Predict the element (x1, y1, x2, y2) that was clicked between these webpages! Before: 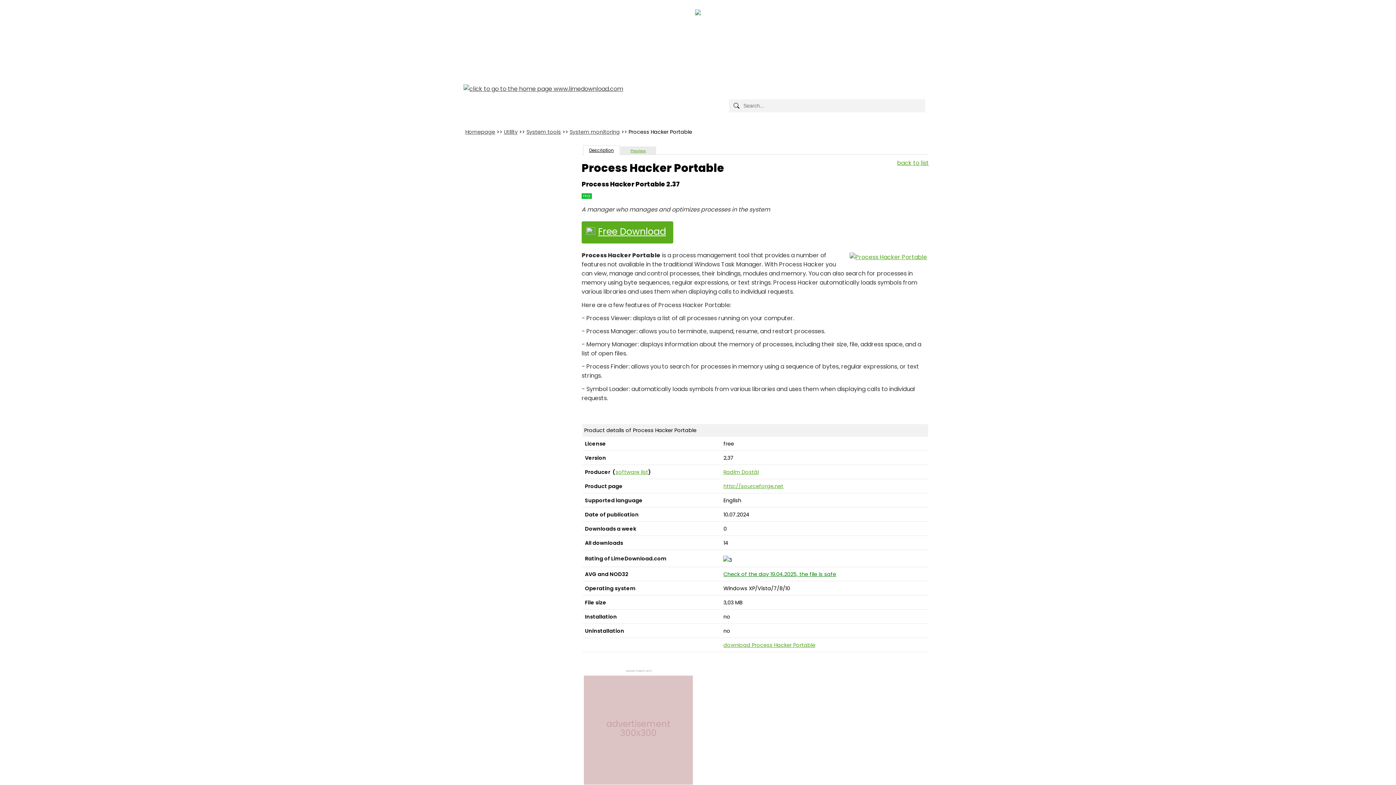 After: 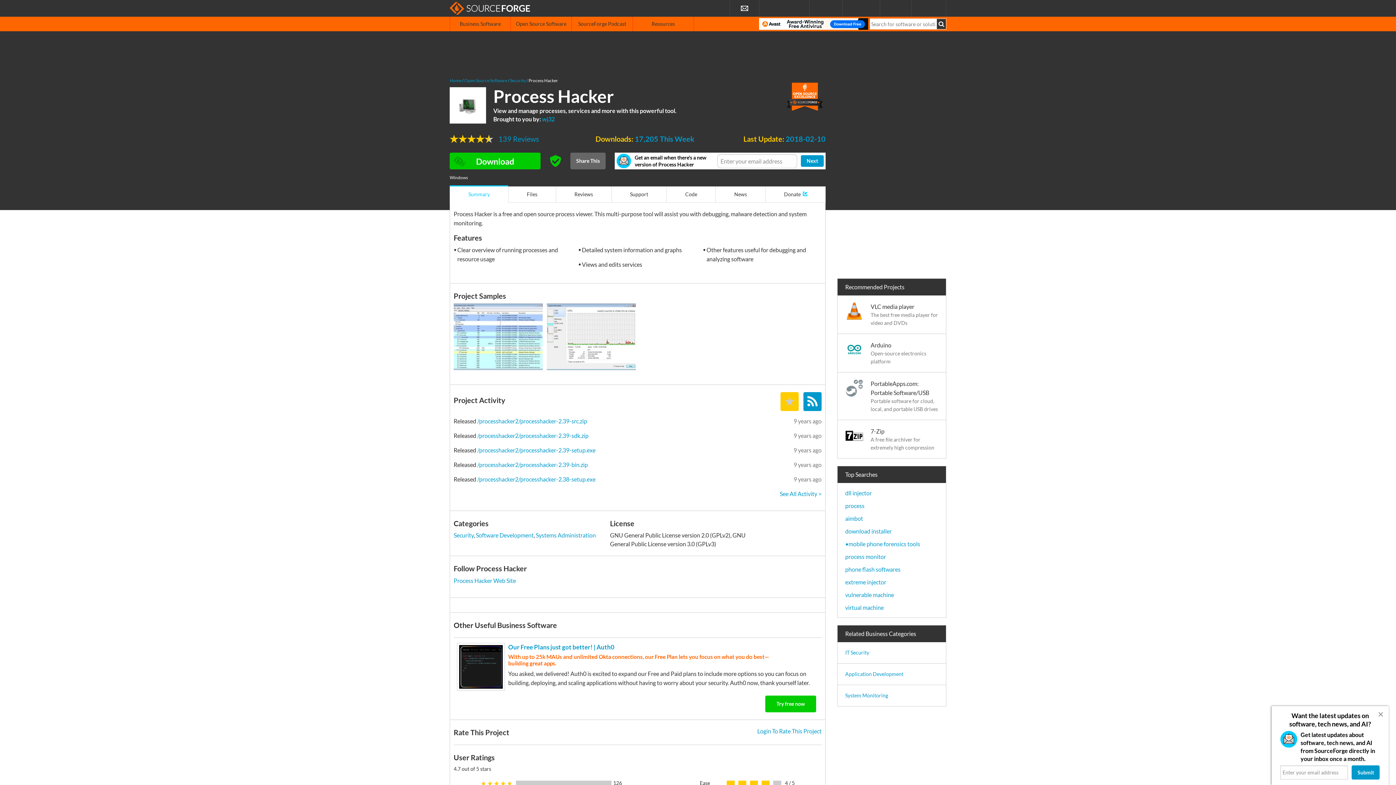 Action: bbox: (723, 482, 783, 490) label: http://sourceforge.net